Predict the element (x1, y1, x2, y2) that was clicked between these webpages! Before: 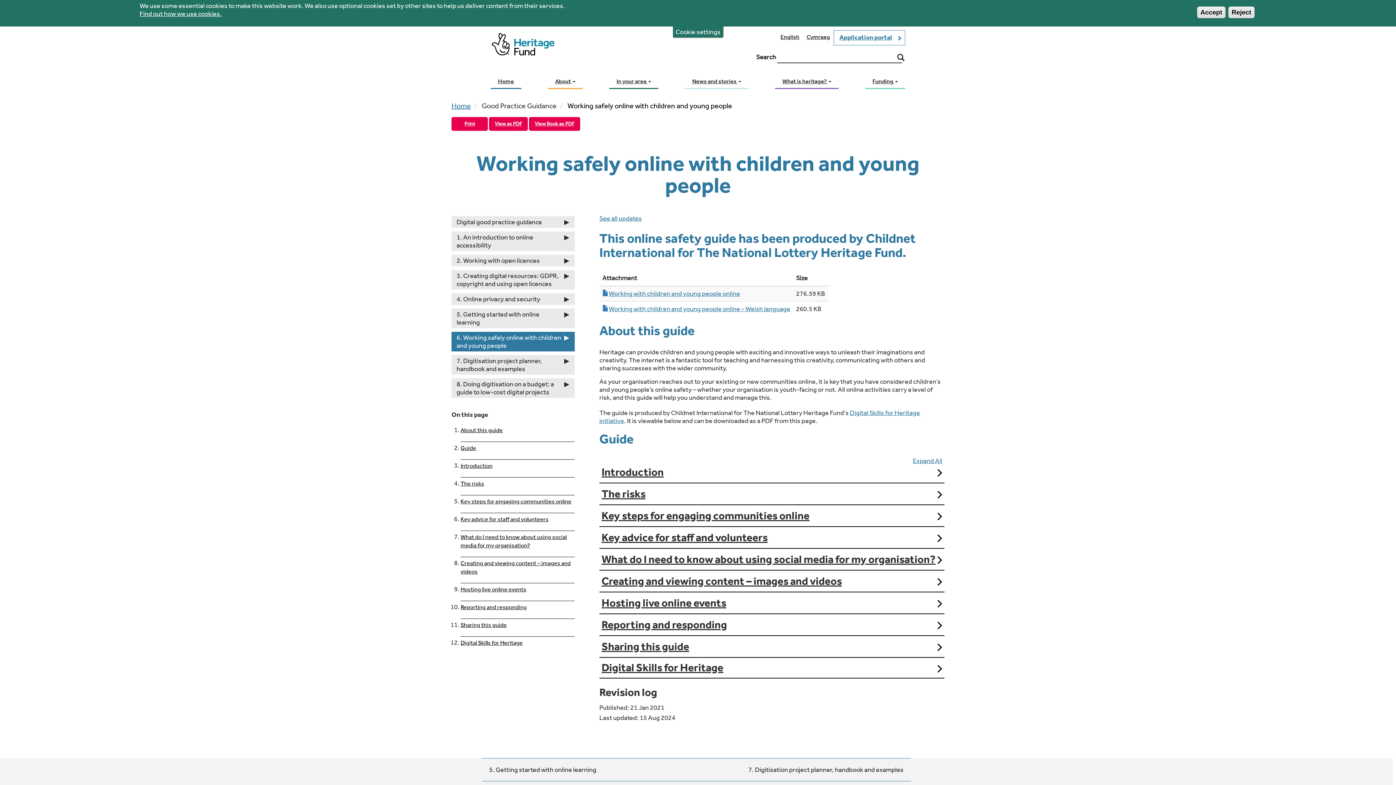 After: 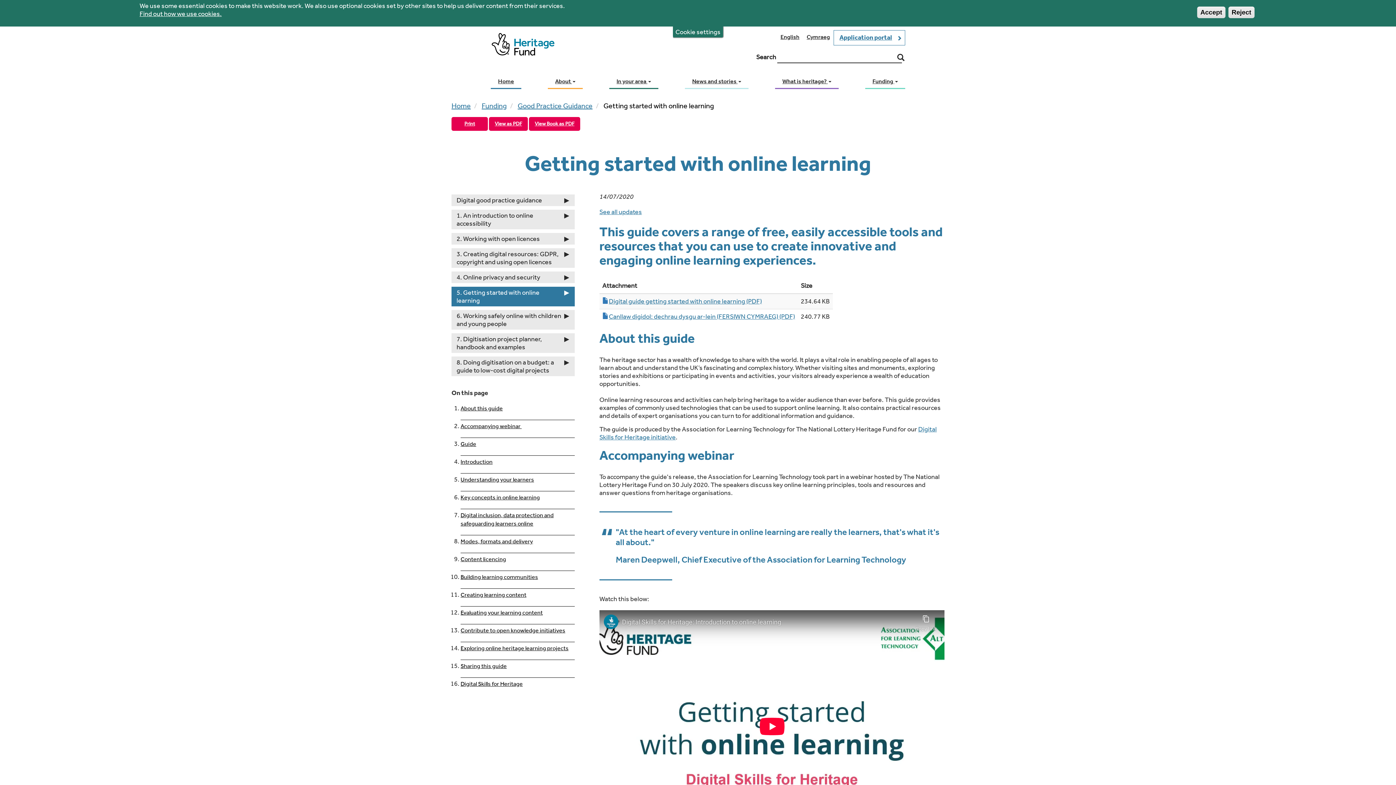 Action: label: 5. Getting started with online learning bbox: (489, 762, 596, 777)